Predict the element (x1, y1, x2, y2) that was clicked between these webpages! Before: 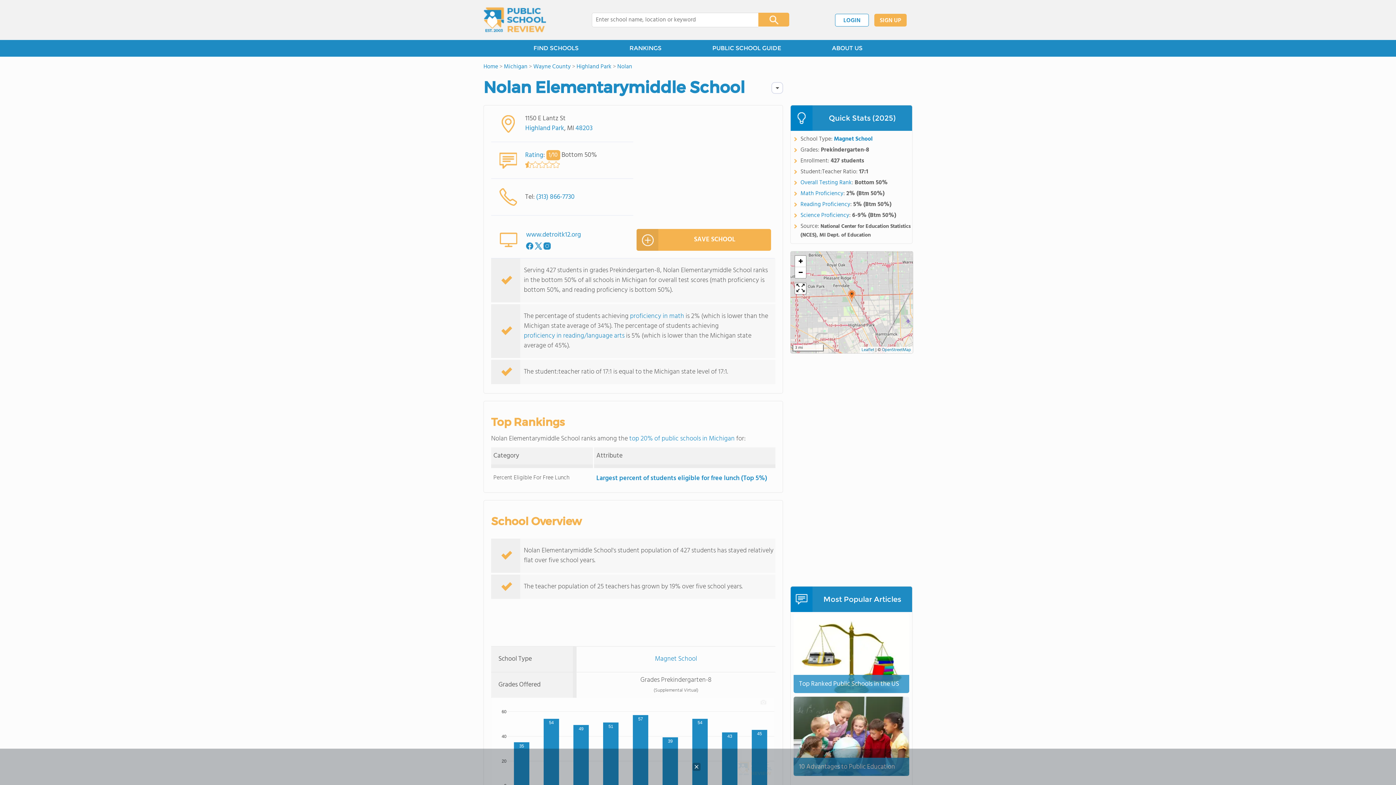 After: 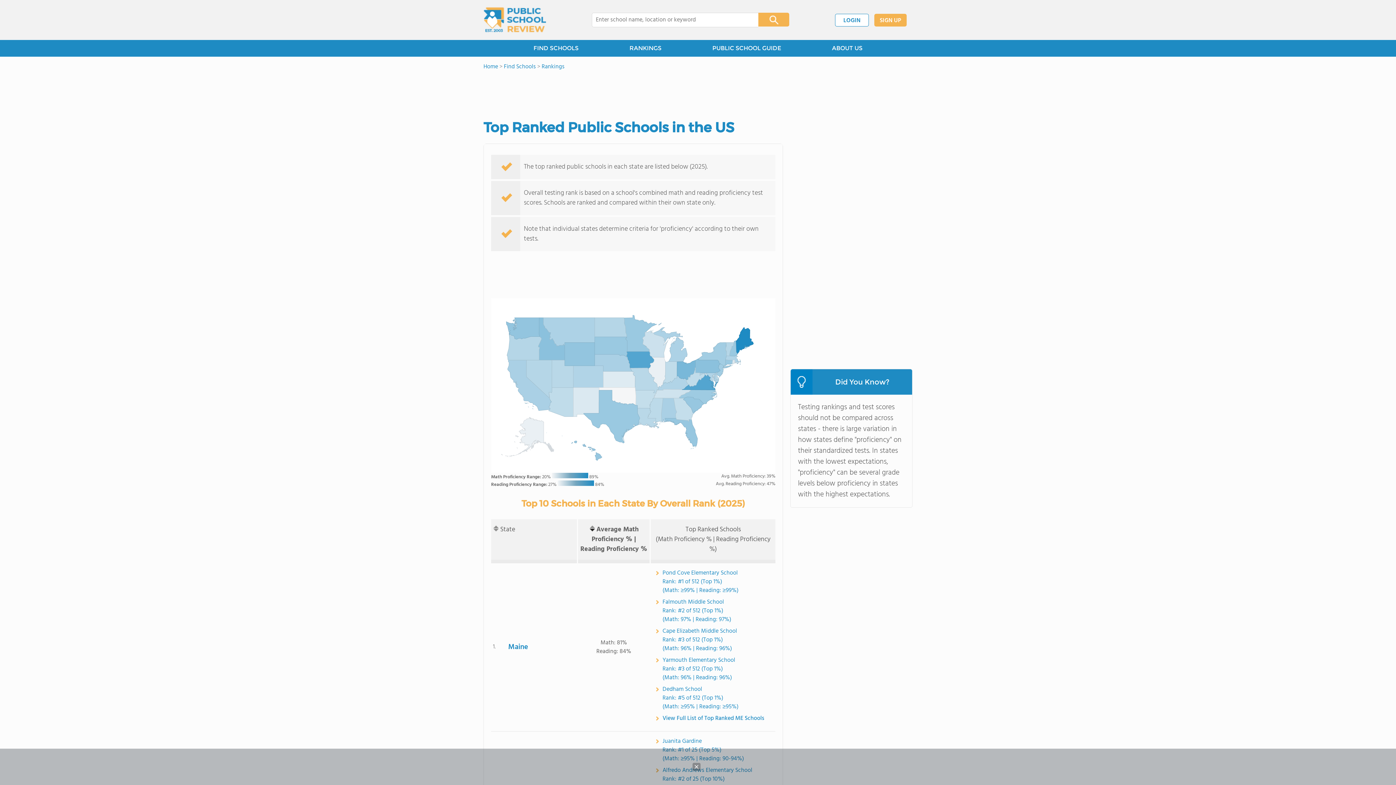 Action: bbox: (793, 614, 909, 693) label: Top Ranked Public Schools in the US